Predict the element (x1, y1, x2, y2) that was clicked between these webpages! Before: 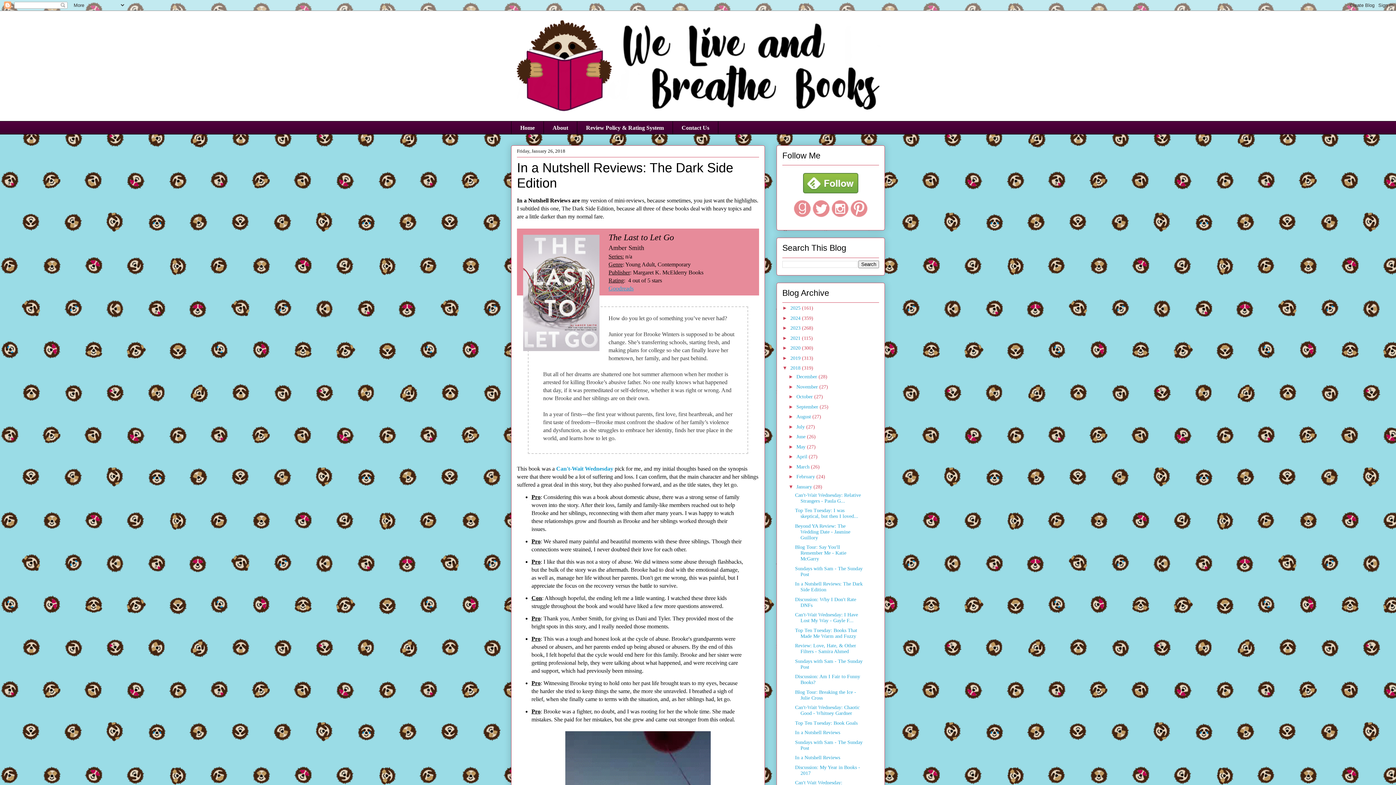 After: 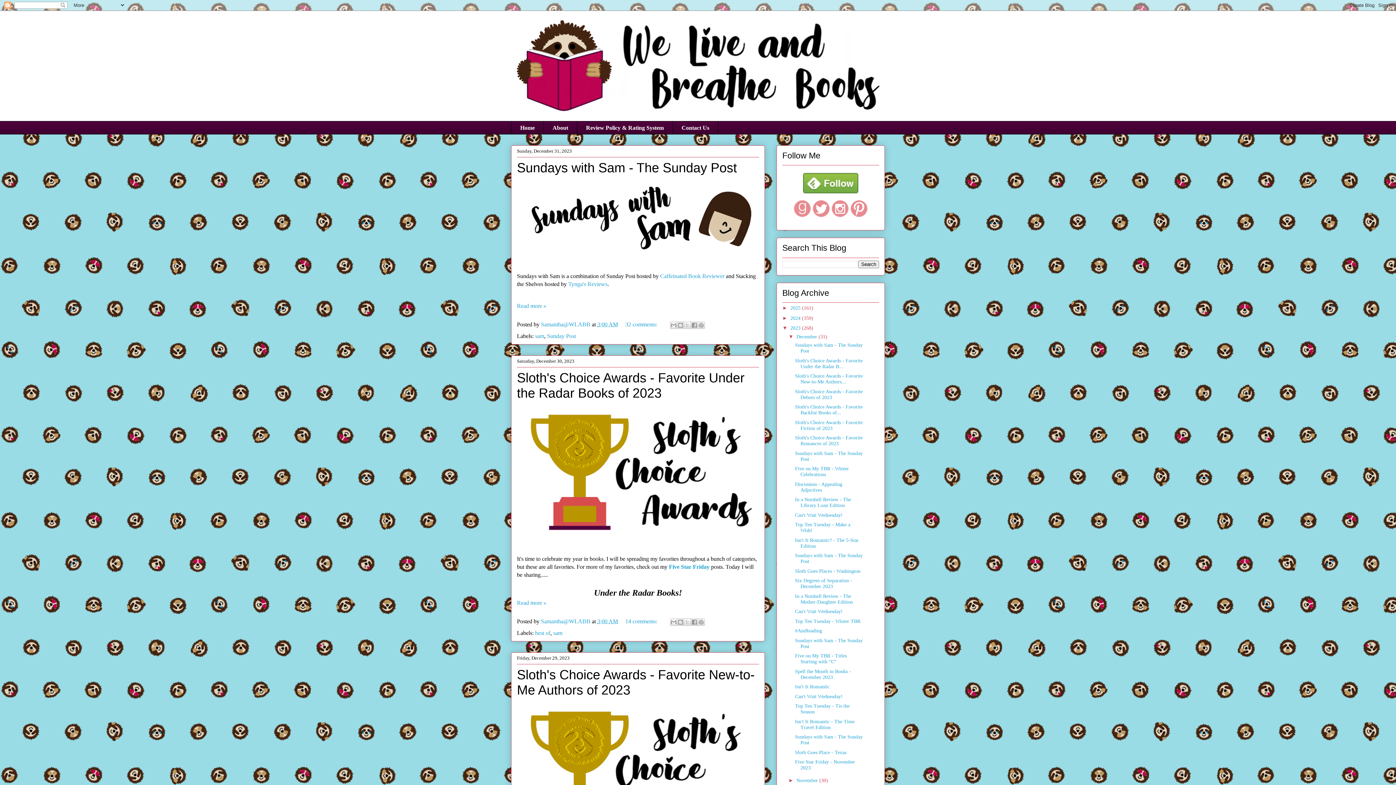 Action: bbox: (790, 325, 802, 330) label: 2023 